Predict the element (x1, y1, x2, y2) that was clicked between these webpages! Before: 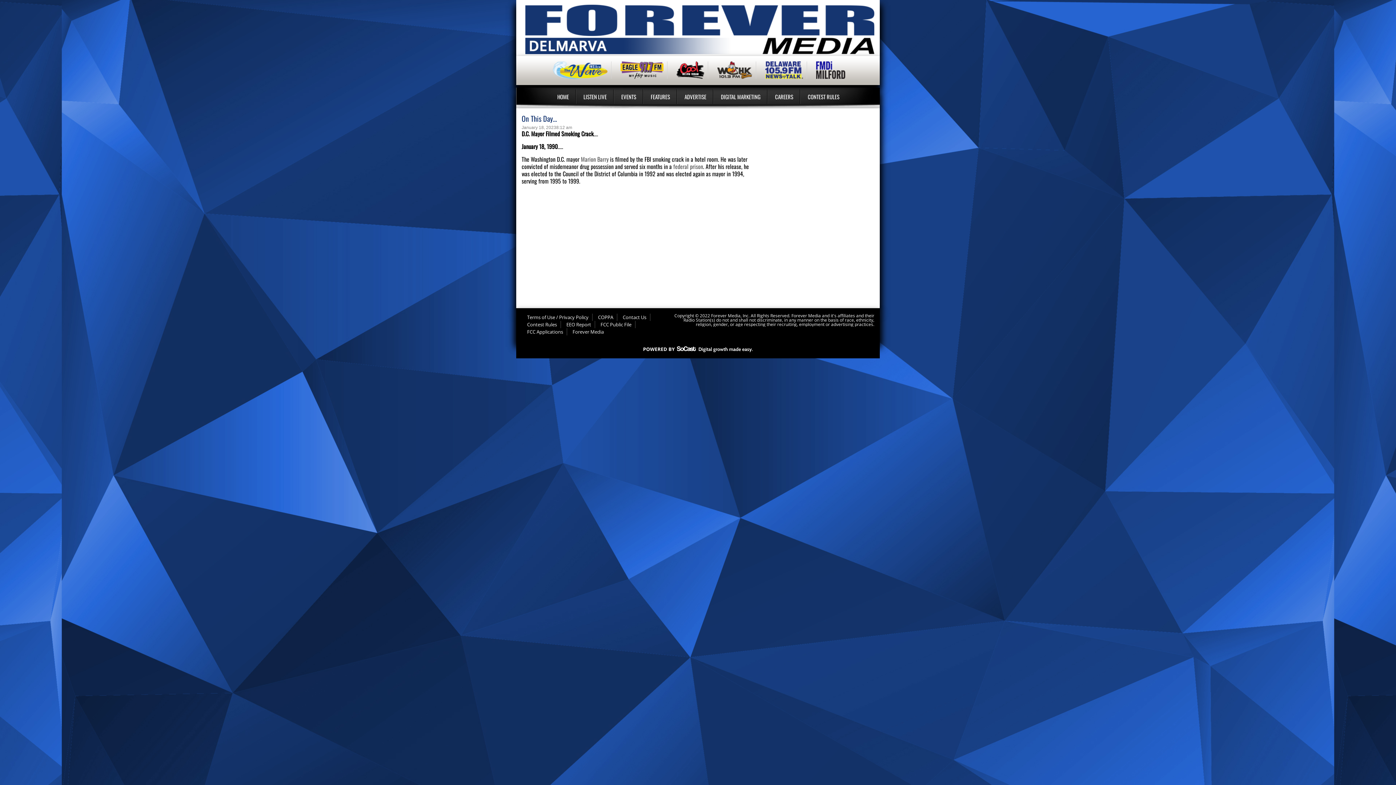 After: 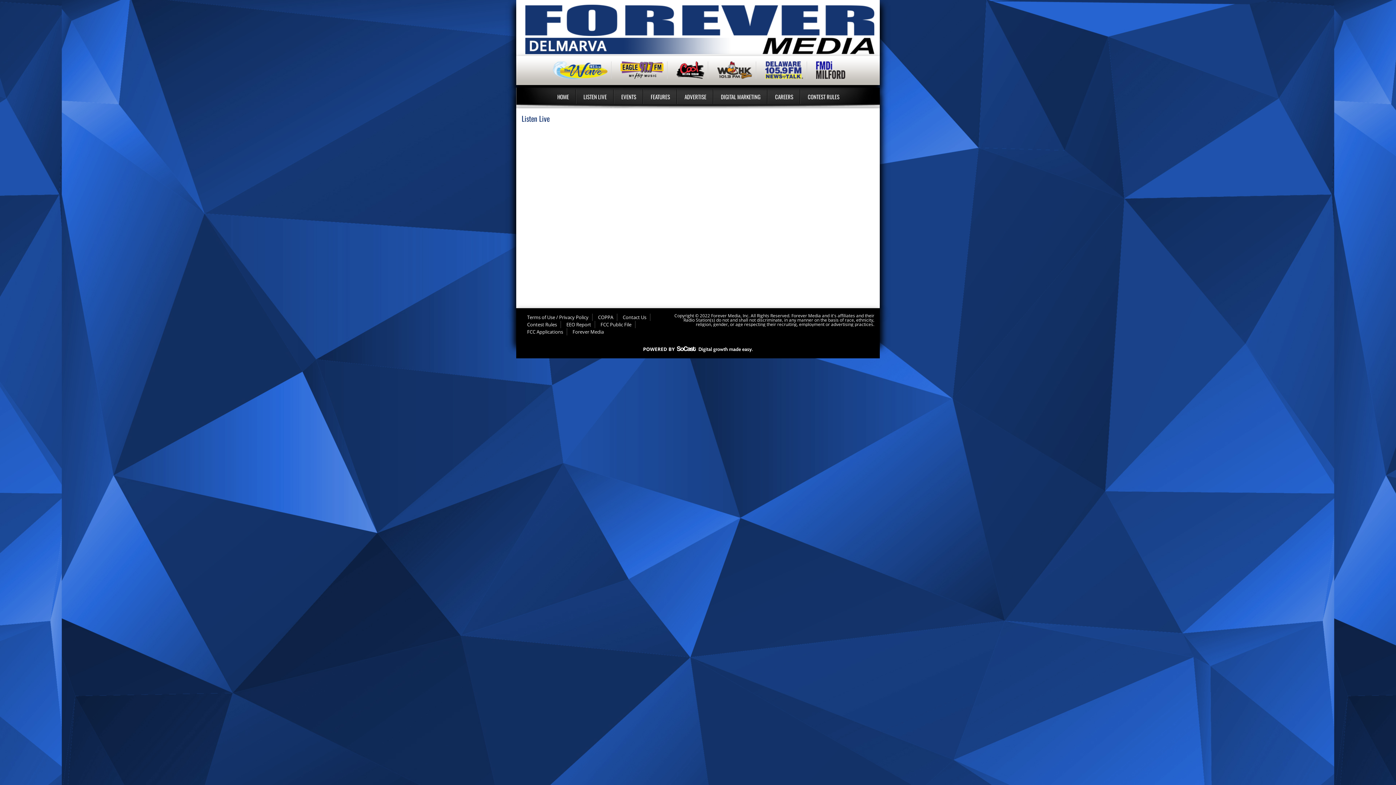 Action: bbox: (576, 89, 614, 104) label: LISTEN LIVE